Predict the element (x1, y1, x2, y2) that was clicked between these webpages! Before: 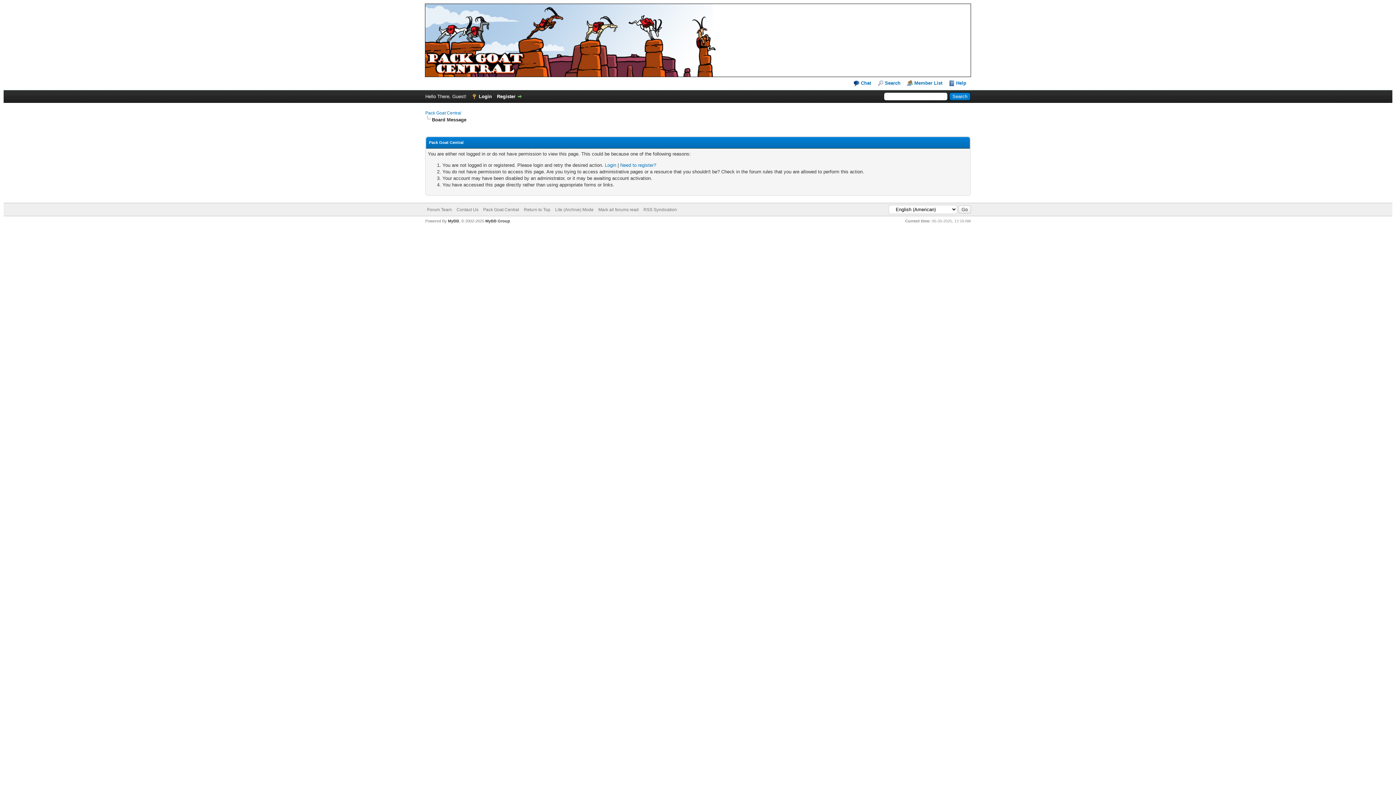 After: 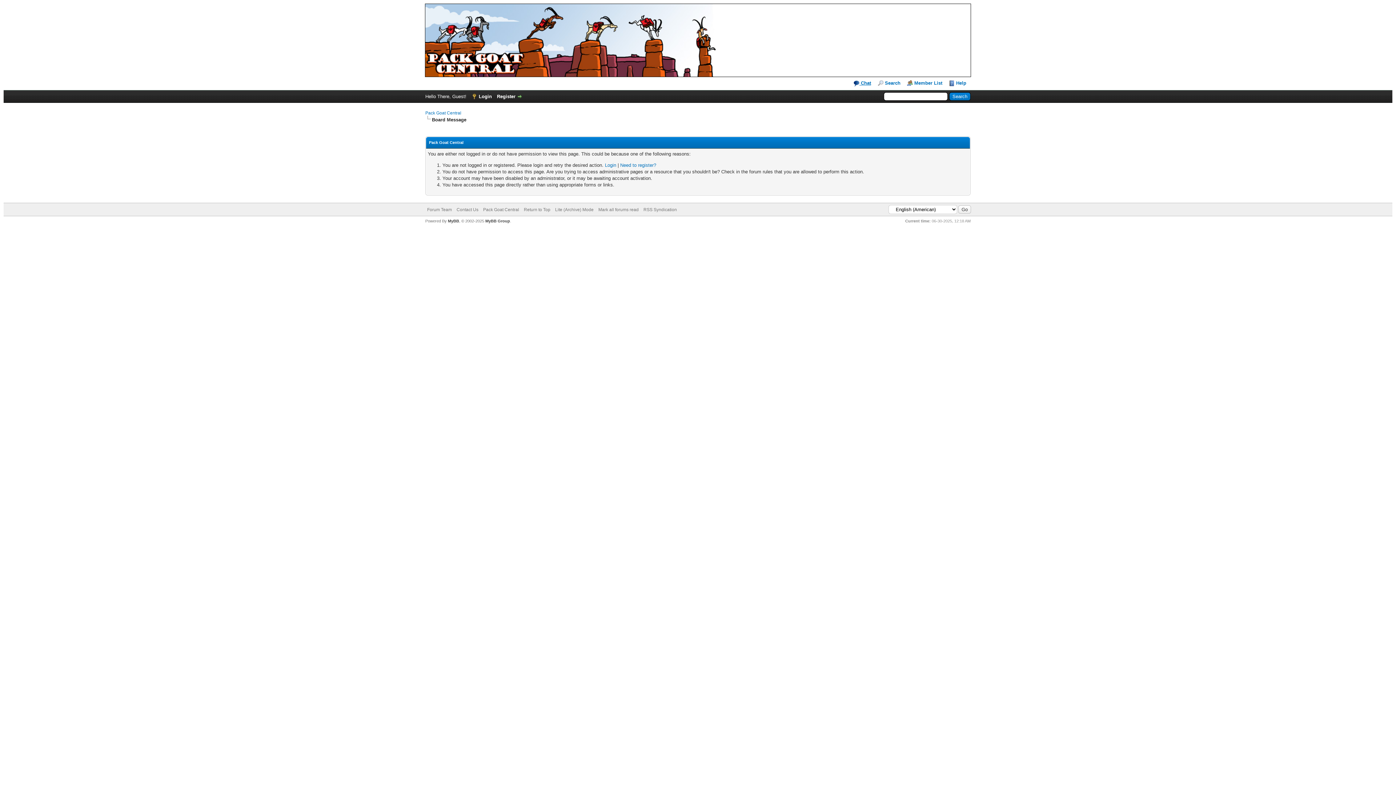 Action: label:  Chat bbox: (846, 80, 871, 86)